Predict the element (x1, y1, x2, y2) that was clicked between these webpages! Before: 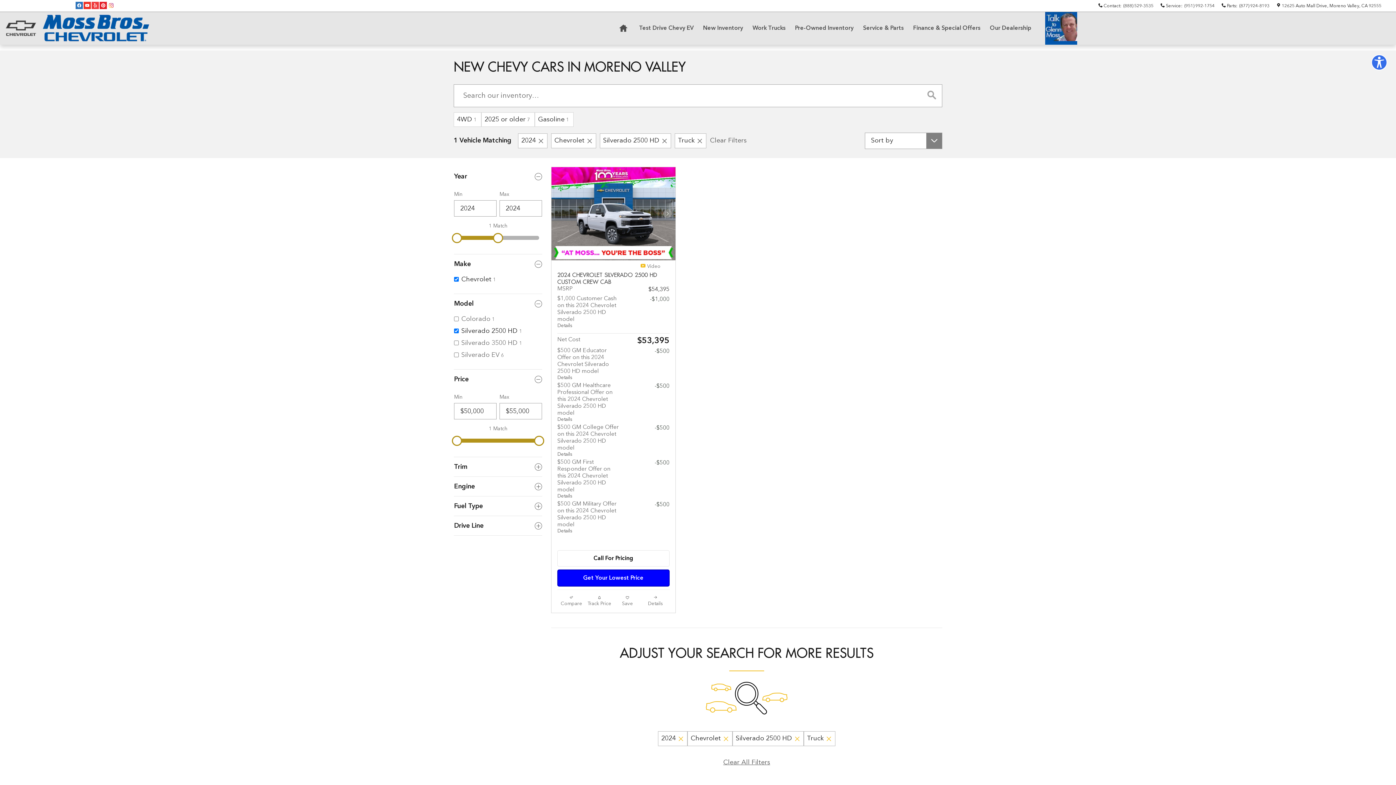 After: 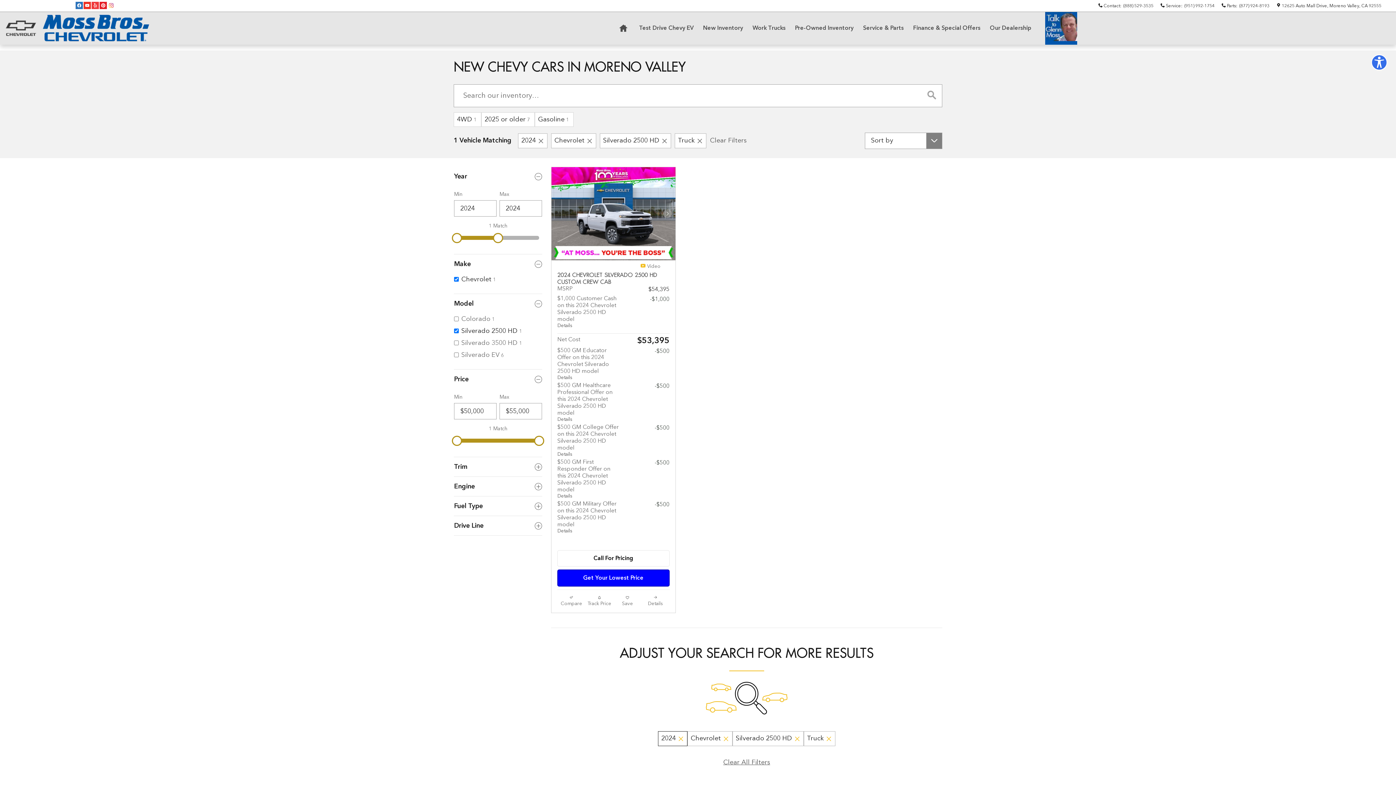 Action: label: Year: 2024. Click to remove.  bbox: (658, 731, 687, 746)